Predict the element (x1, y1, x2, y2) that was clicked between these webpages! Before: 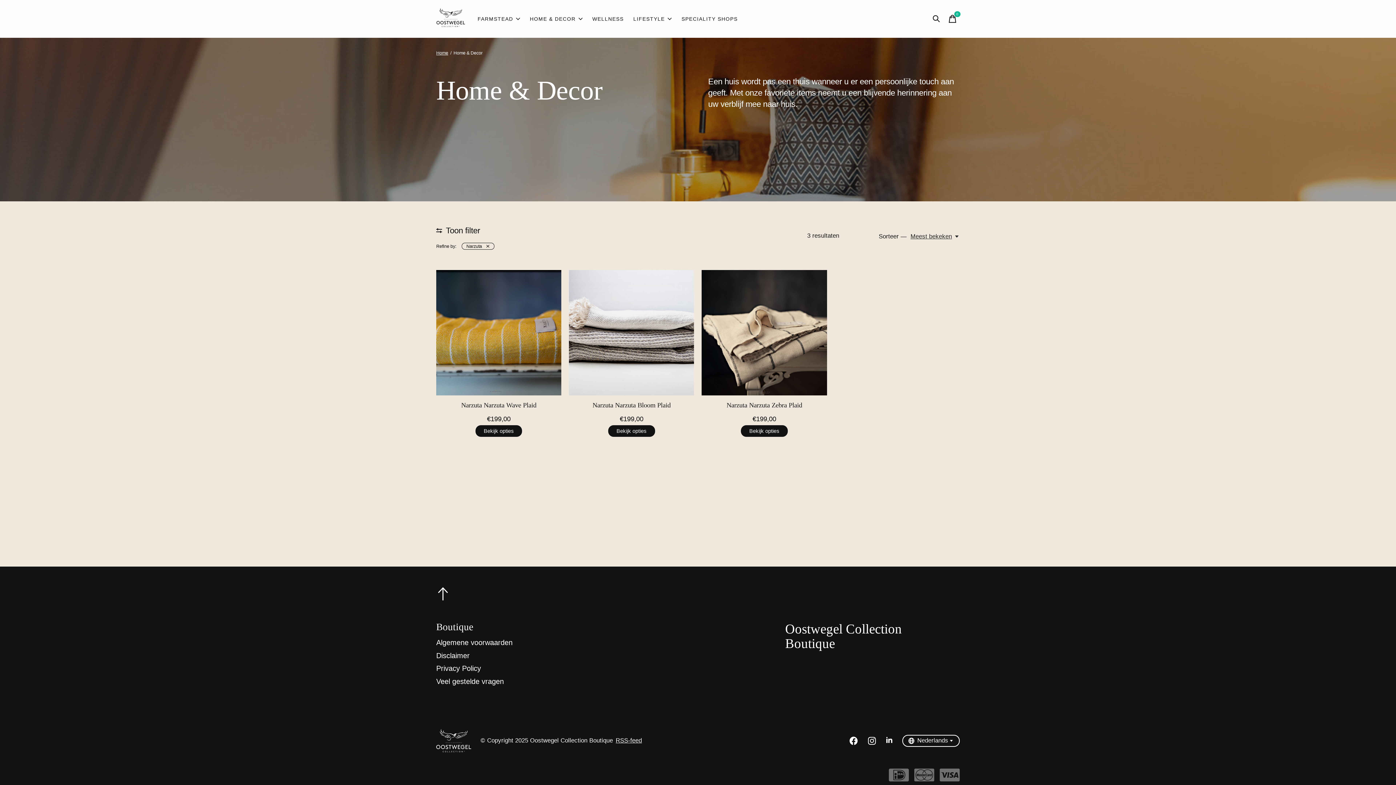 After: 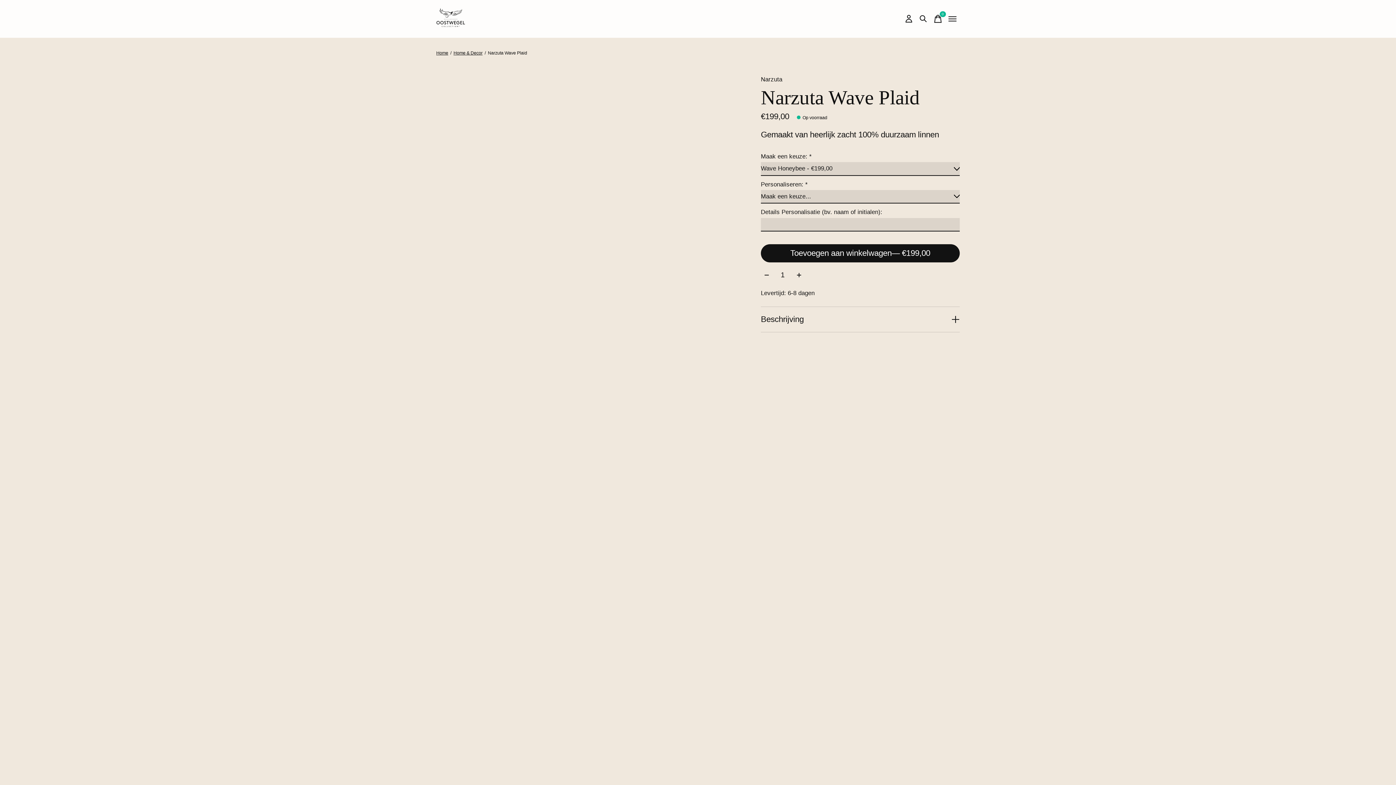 Action: bbox: (436, 270, 561, 395) label: Narzuta Narzuta Wave Plaid